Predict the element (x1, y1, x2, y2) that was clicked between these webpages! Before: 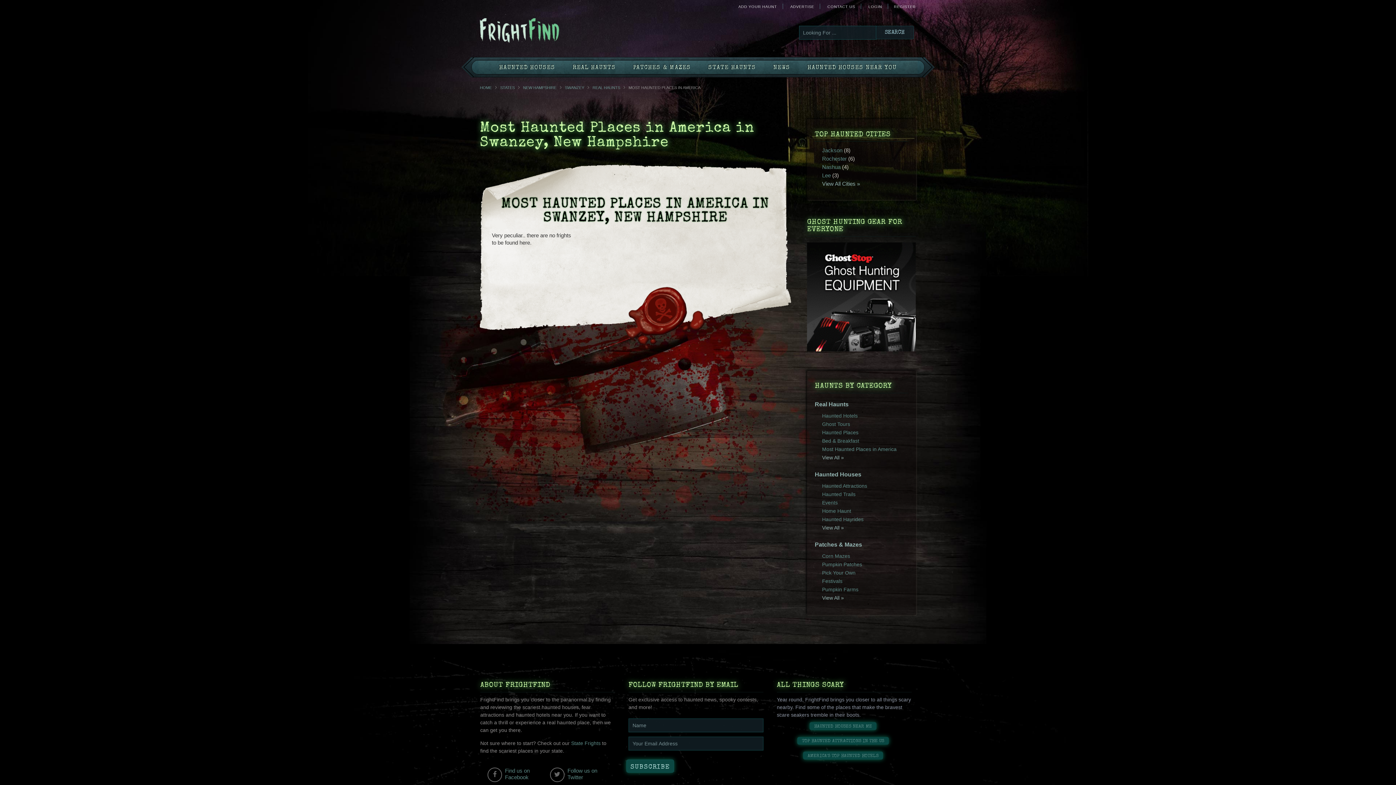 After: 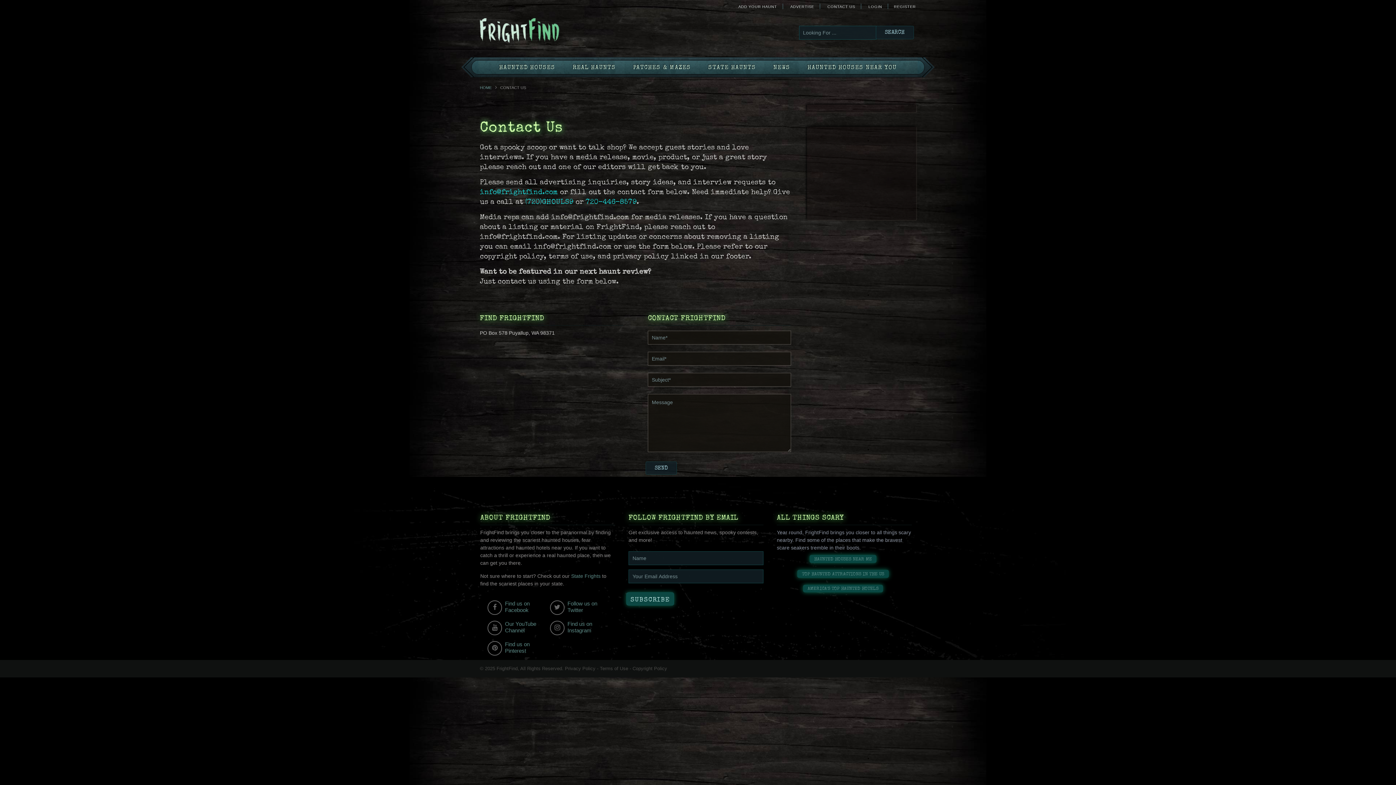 Action: bbox: (821, 3, 861, 9) label: CONTACT US